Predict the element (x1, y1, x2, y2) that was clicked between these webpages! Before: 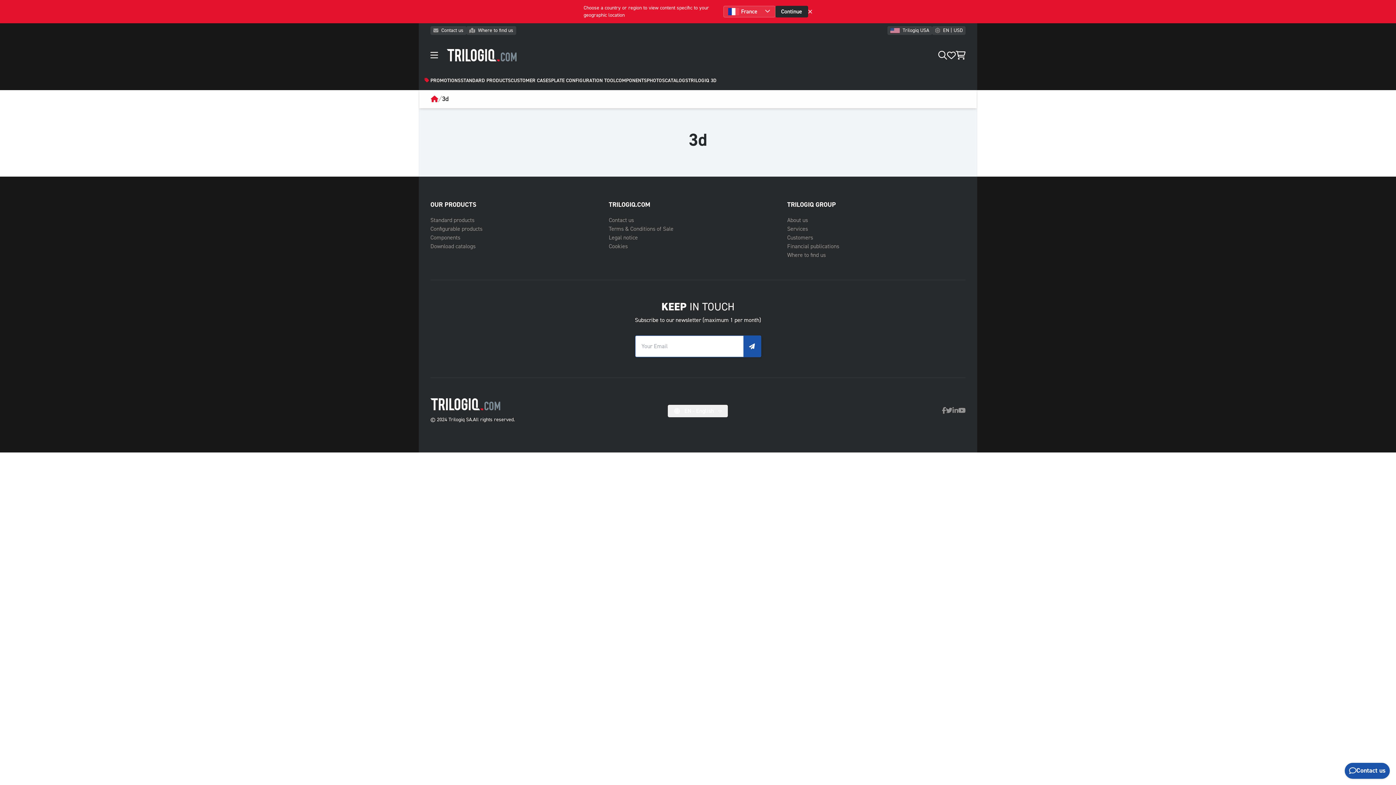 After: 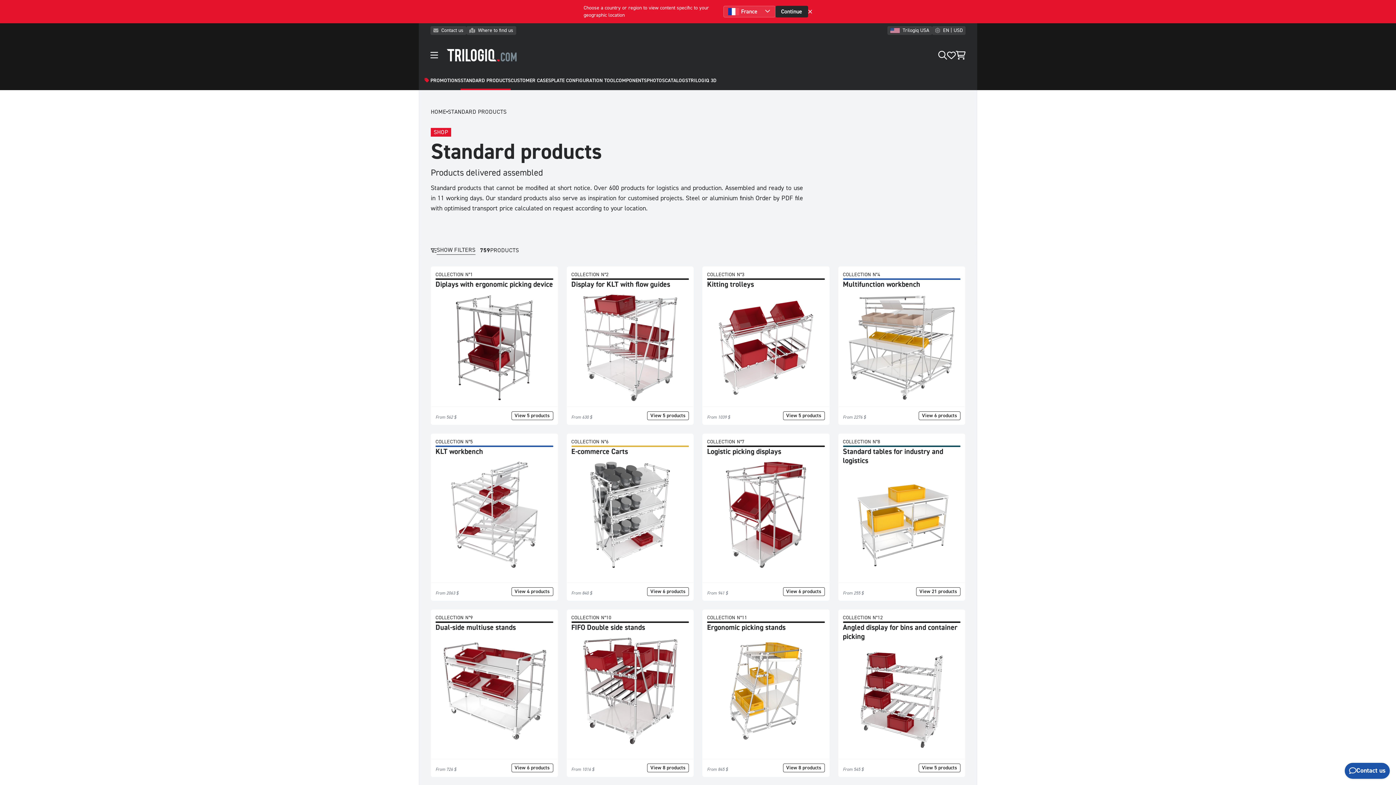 Action: bbox: (460, 77, 510, 90) label: STANDARD PRODUCTS